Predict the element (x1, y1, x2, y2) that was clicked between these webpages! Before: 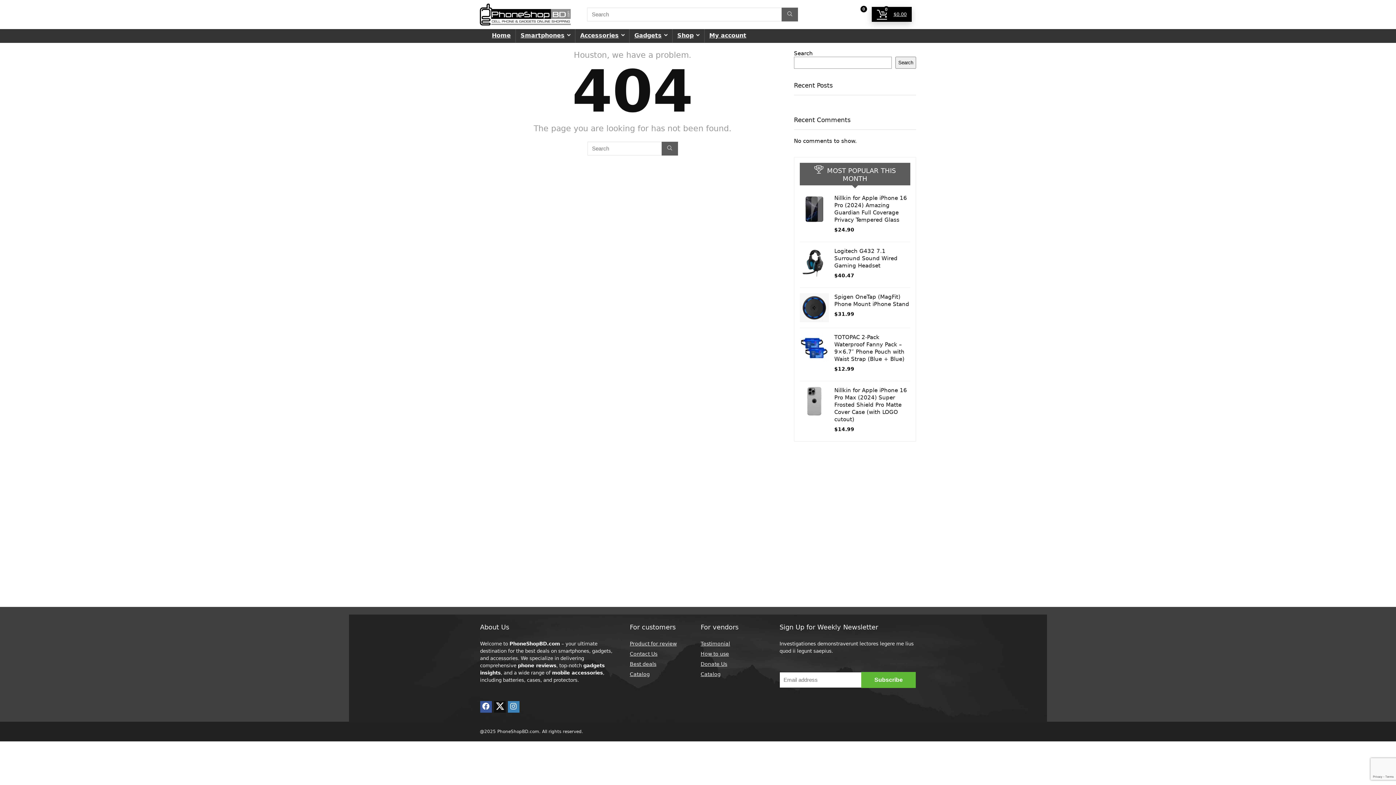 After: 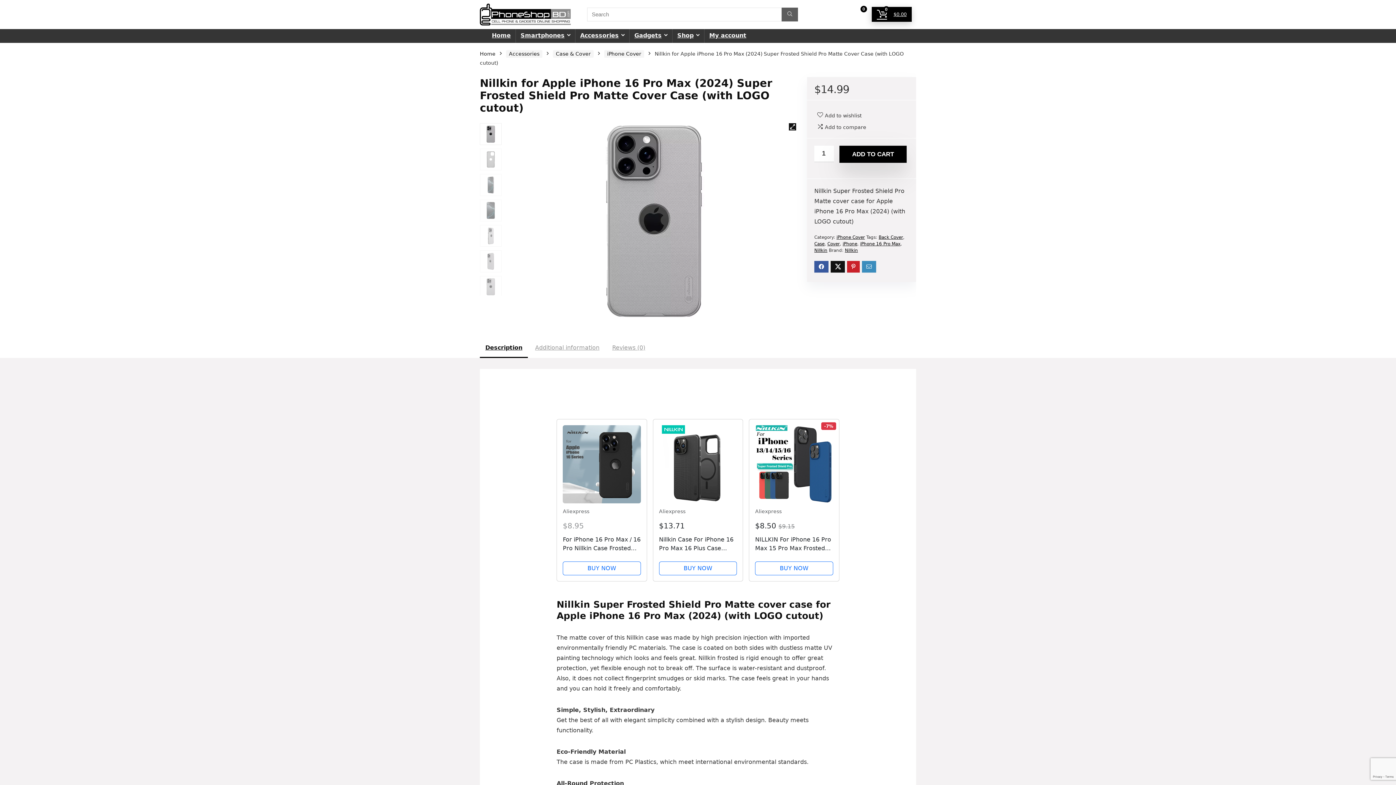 Action: bbox: (800, 386, 829, 393)